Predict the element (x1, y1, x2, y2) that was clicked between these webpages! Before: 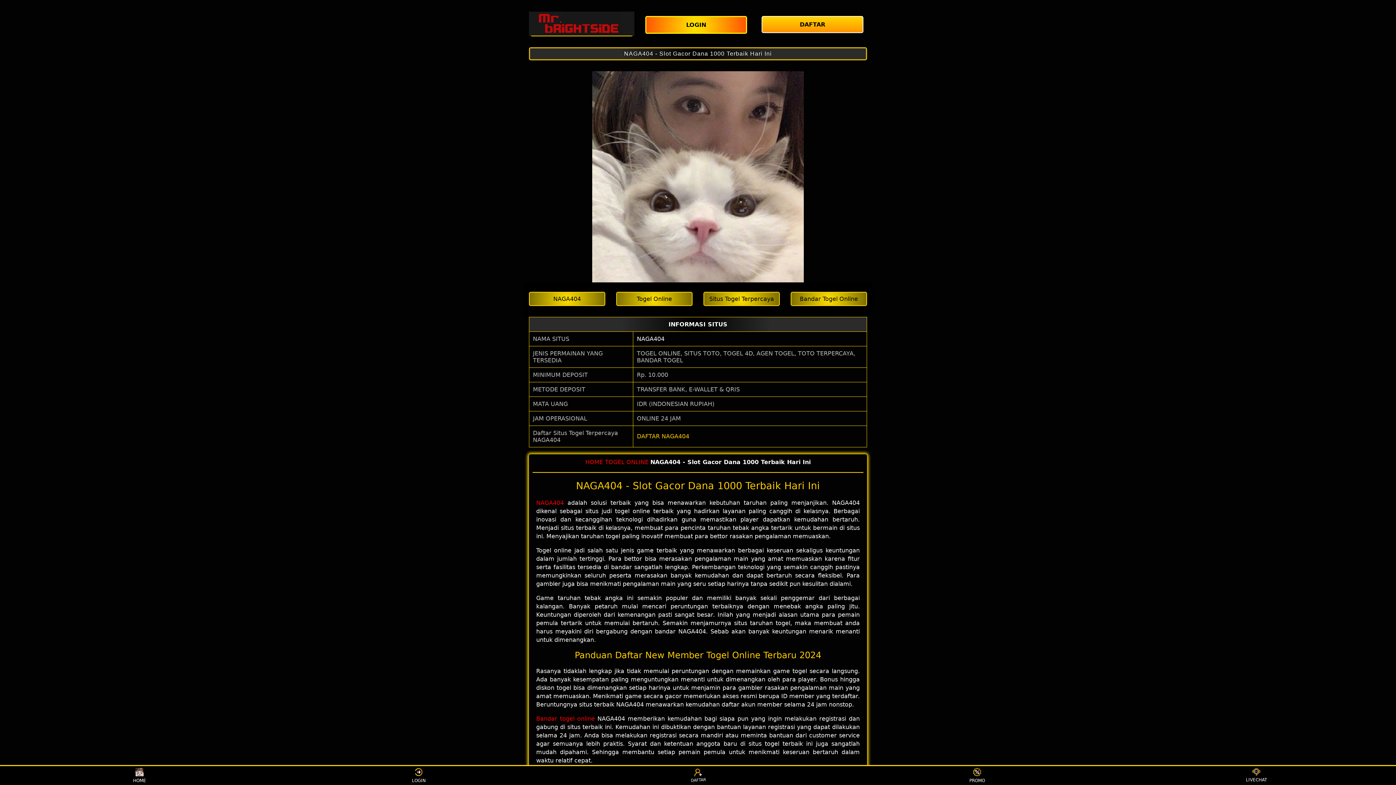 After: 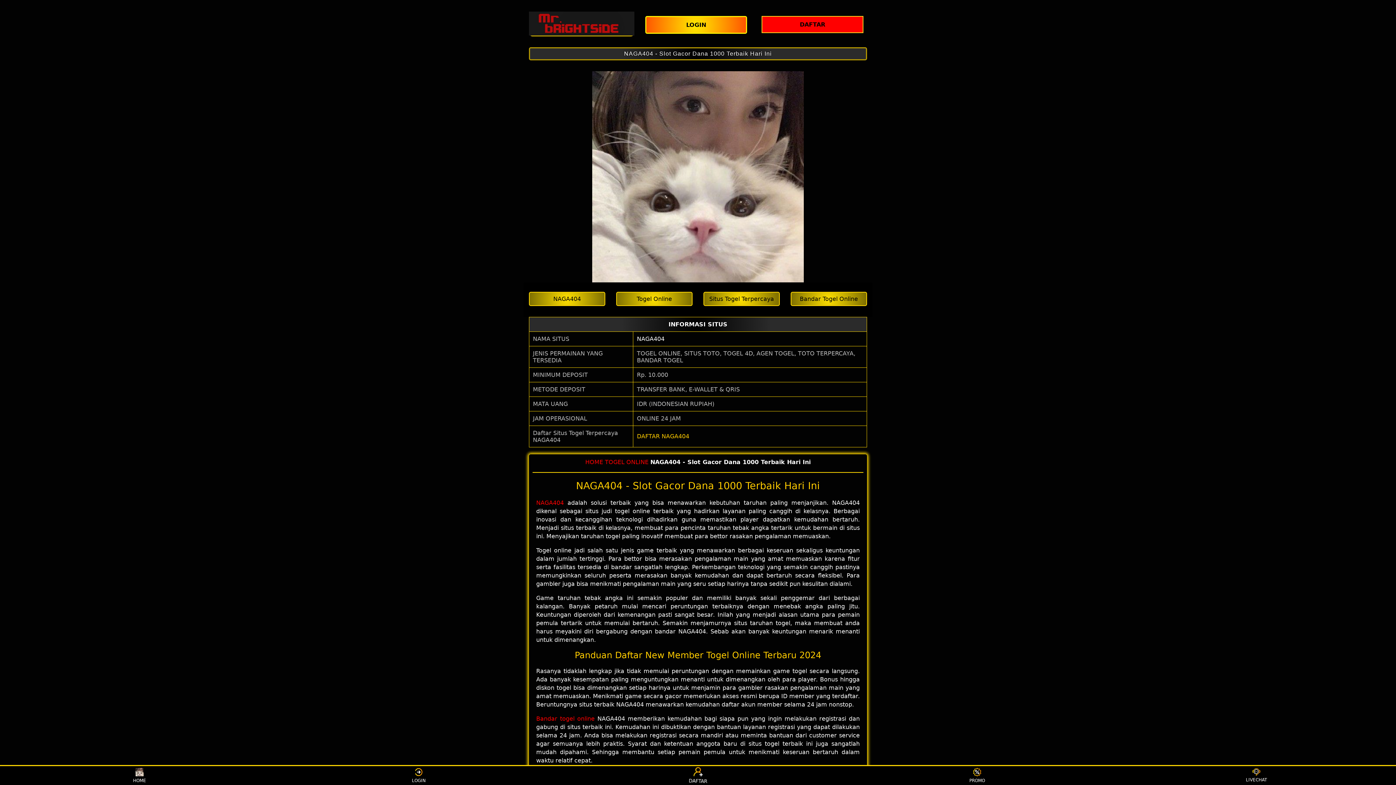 Action: bbox: (761, 16, 867, 33) label: DAFTAR